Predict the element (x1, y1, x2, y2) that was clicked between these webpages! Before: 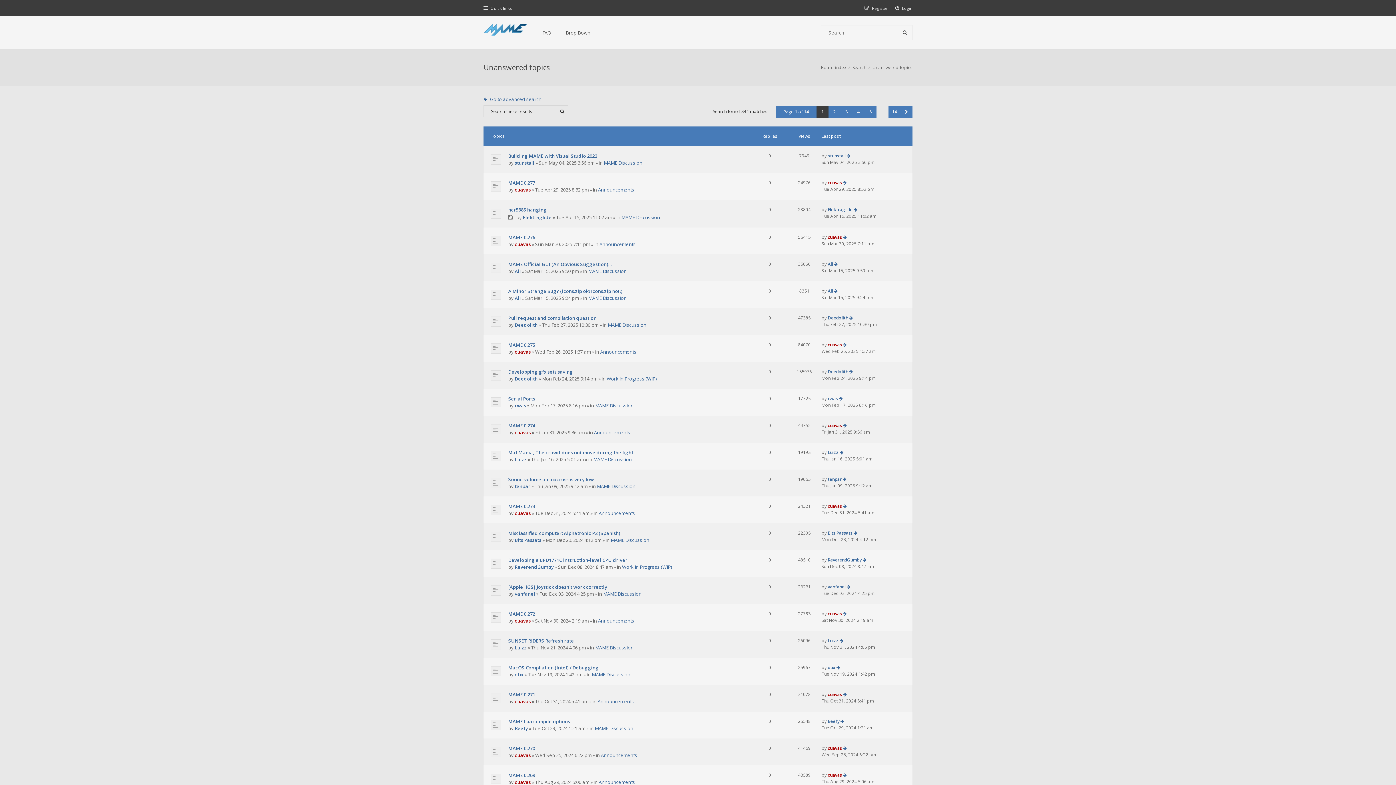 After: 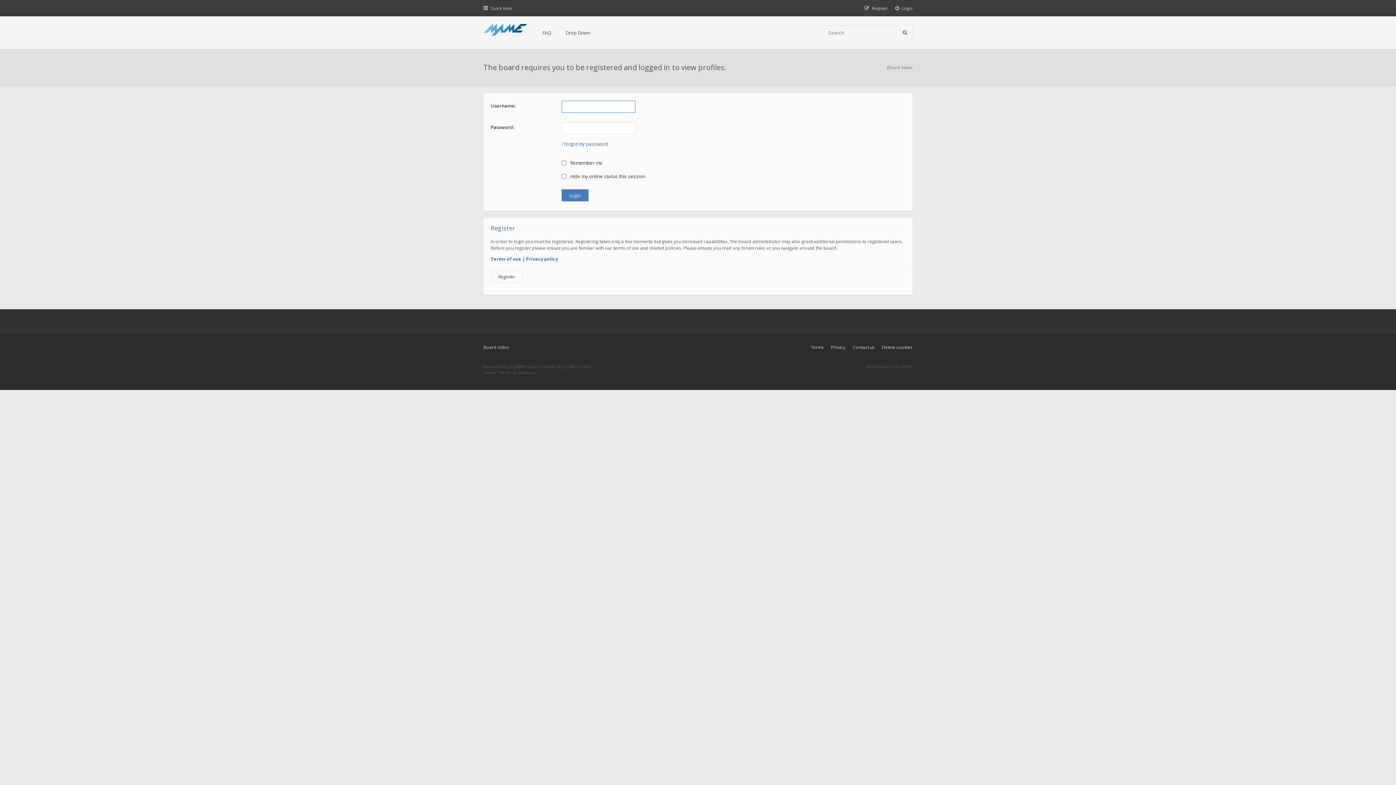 Action: bbox: (828, 206, 852, 212) label: Elektraglide